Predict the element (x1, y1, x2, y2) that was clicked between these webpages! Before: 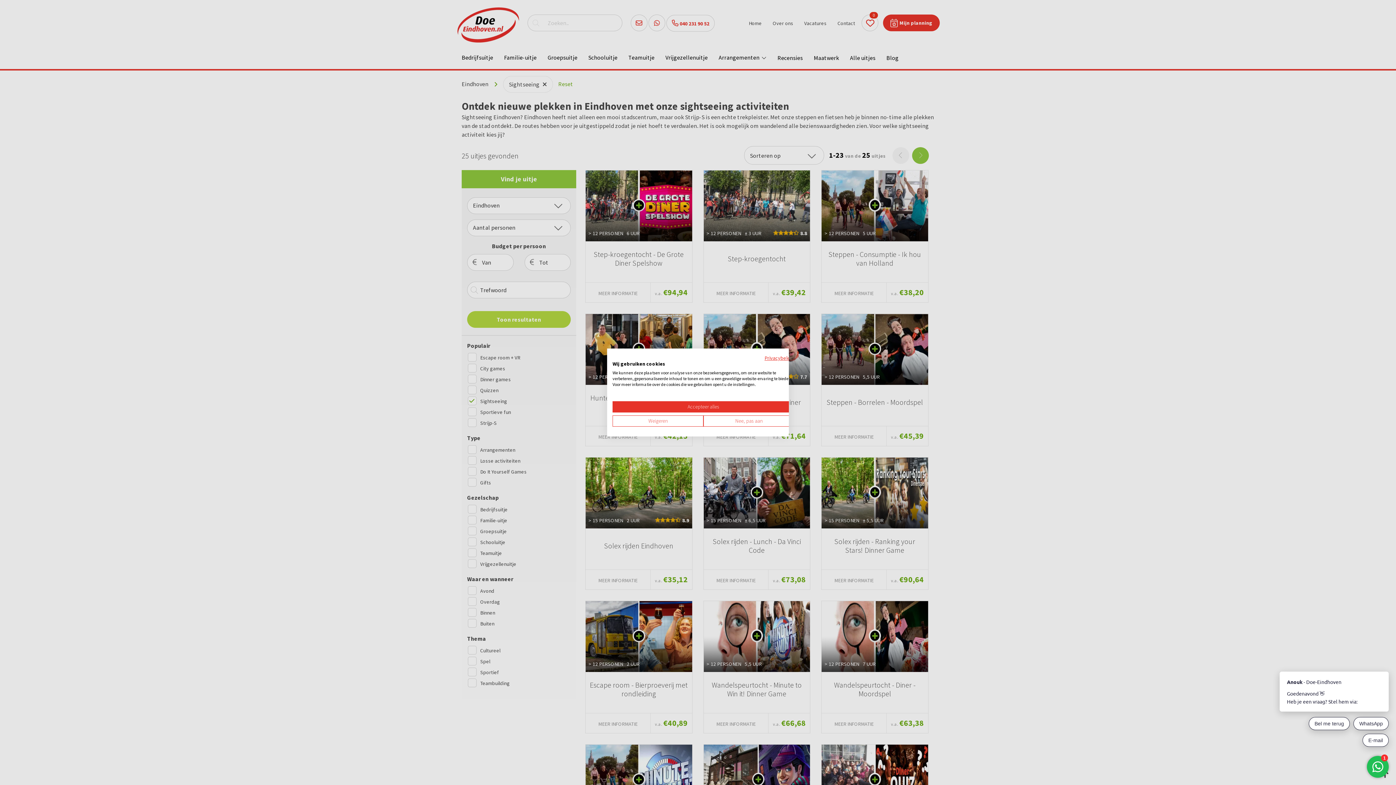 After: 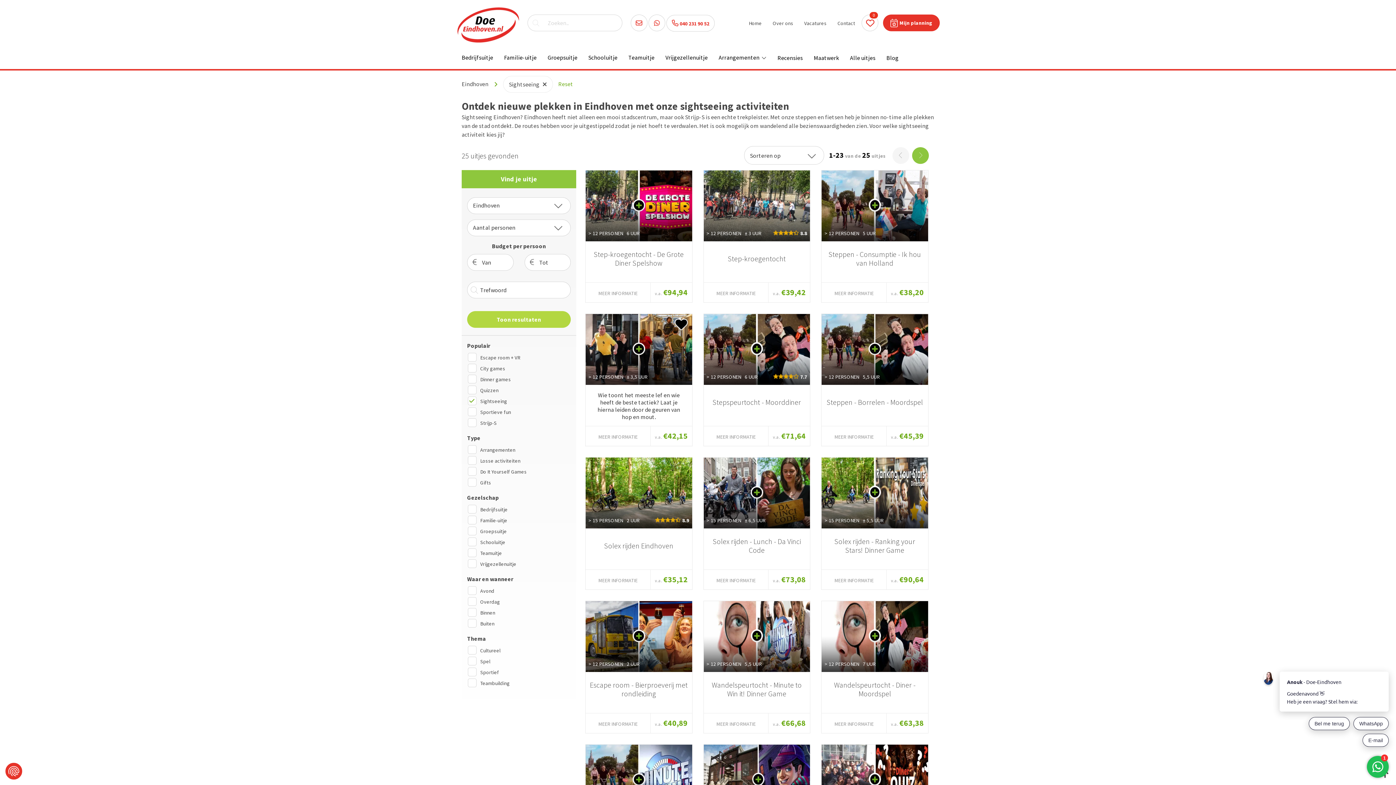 Action: label: Alle cookies weigeren bbox: (612, 415, 703, 426)